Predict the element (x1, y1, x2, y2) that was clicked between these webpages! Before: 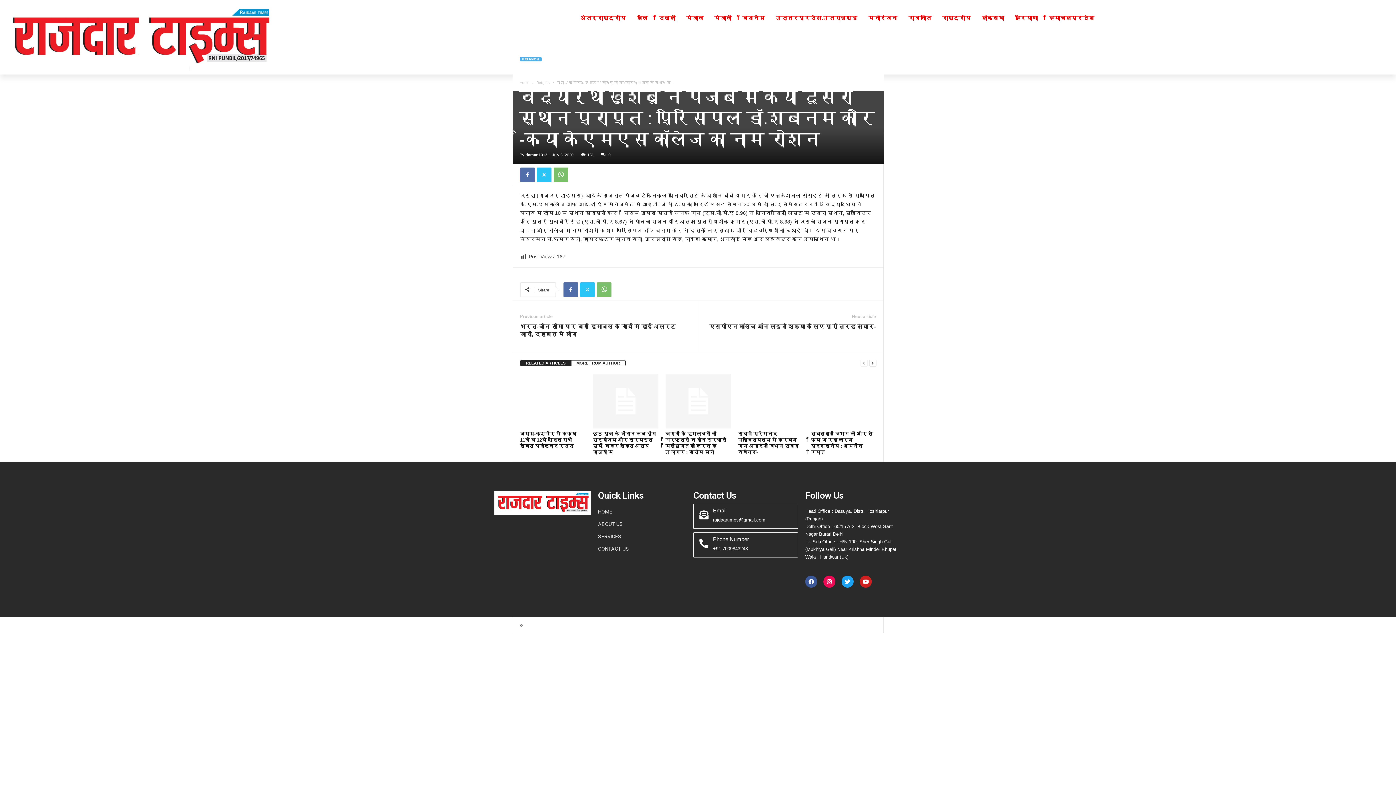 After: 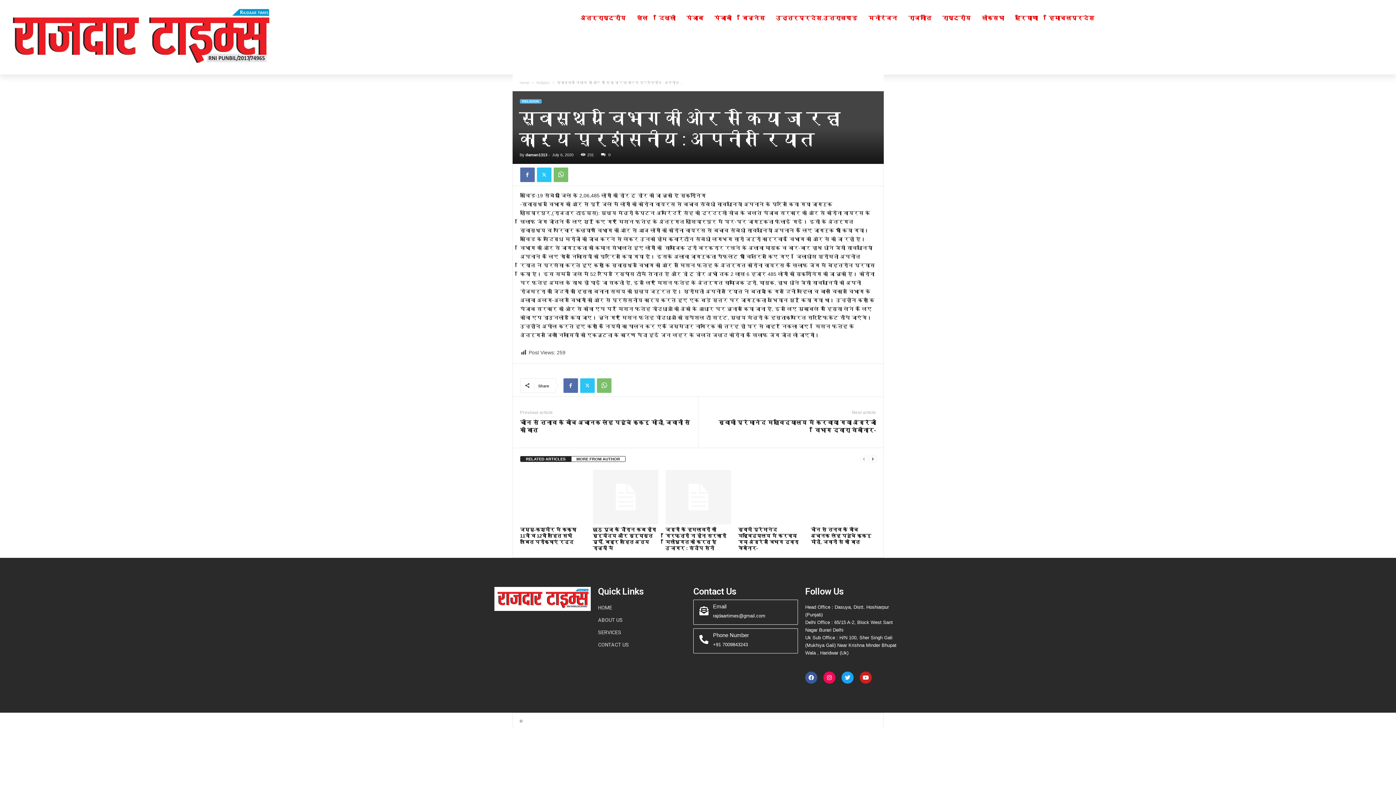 Action: bbox: (811, 374, 876, 428)